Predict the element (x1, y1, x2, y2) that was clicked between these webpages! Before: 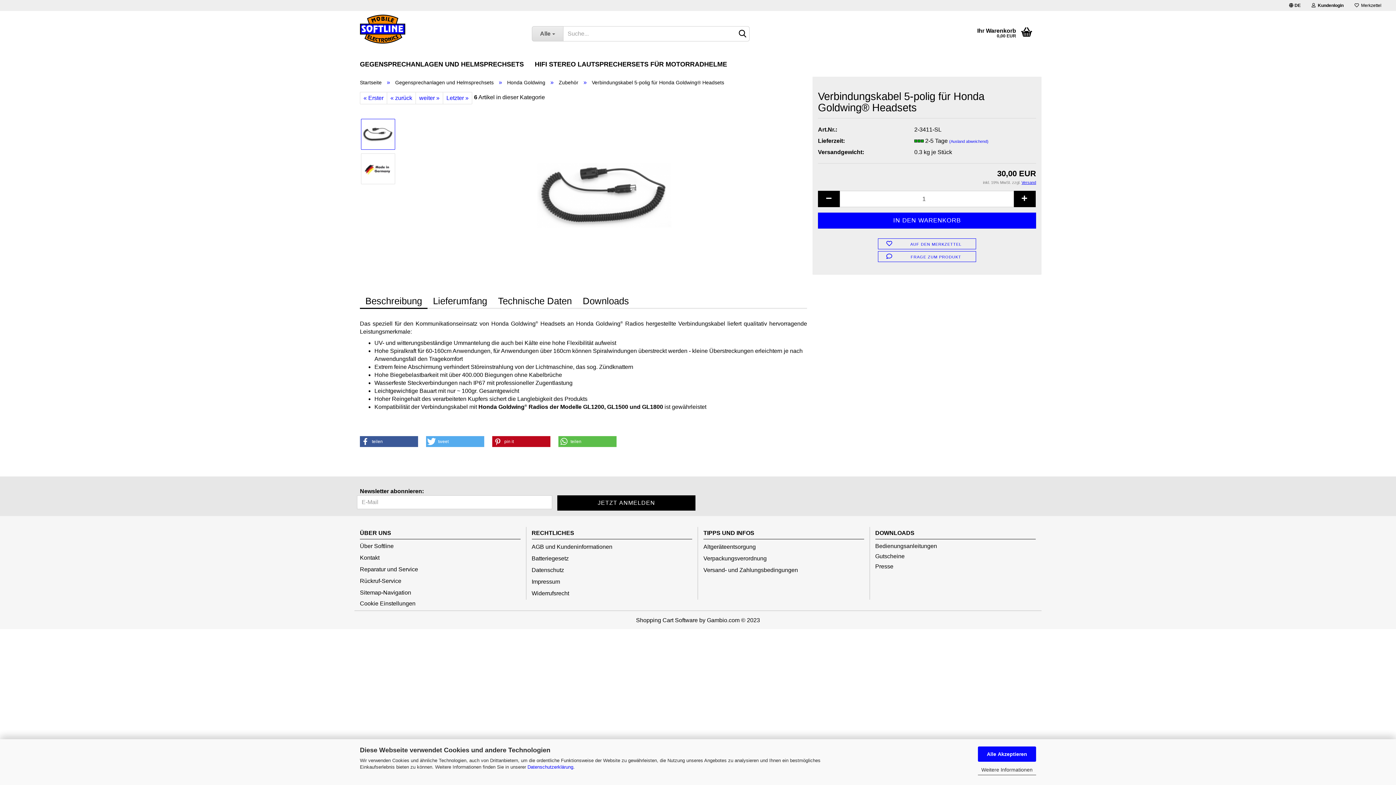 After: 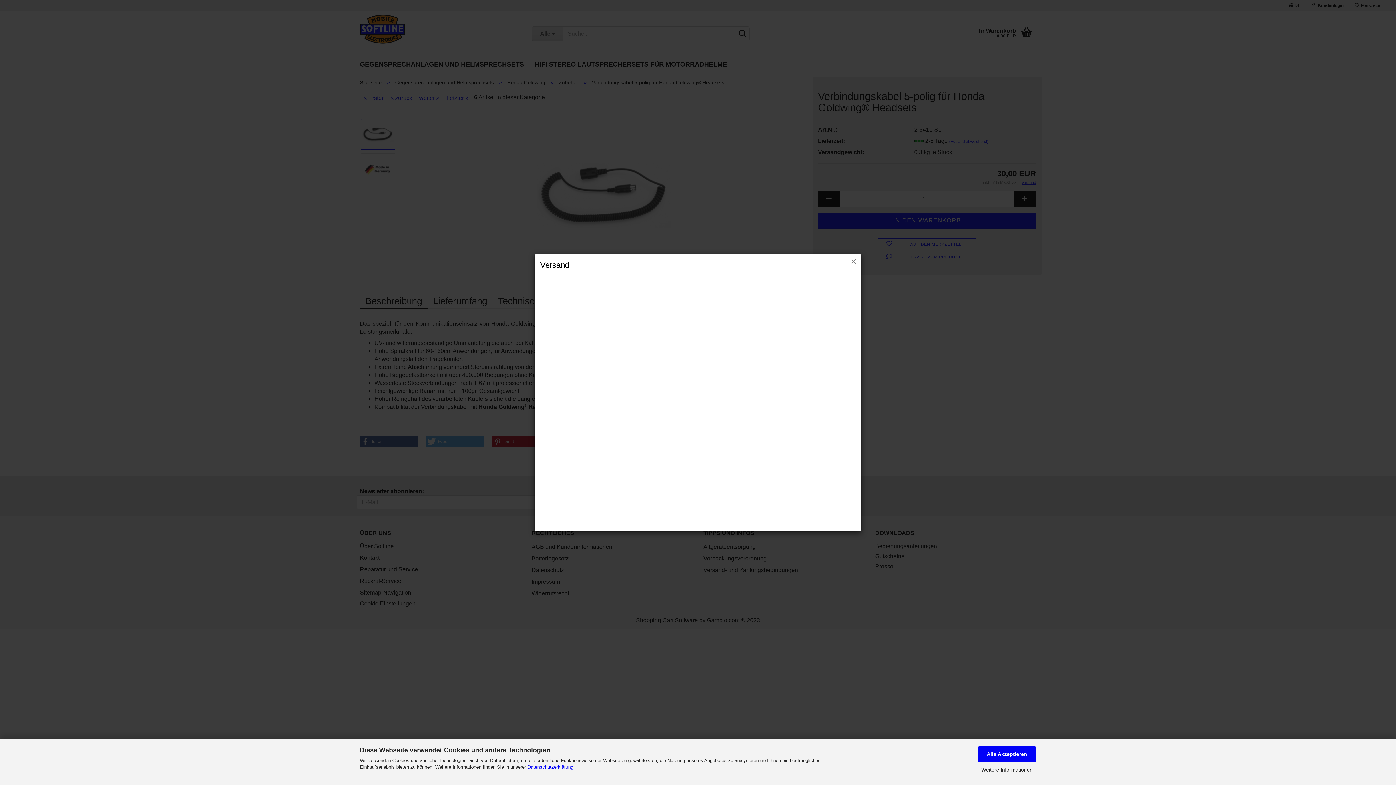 Action: label: Versand bbox: (1021, 180, 1036, 184)